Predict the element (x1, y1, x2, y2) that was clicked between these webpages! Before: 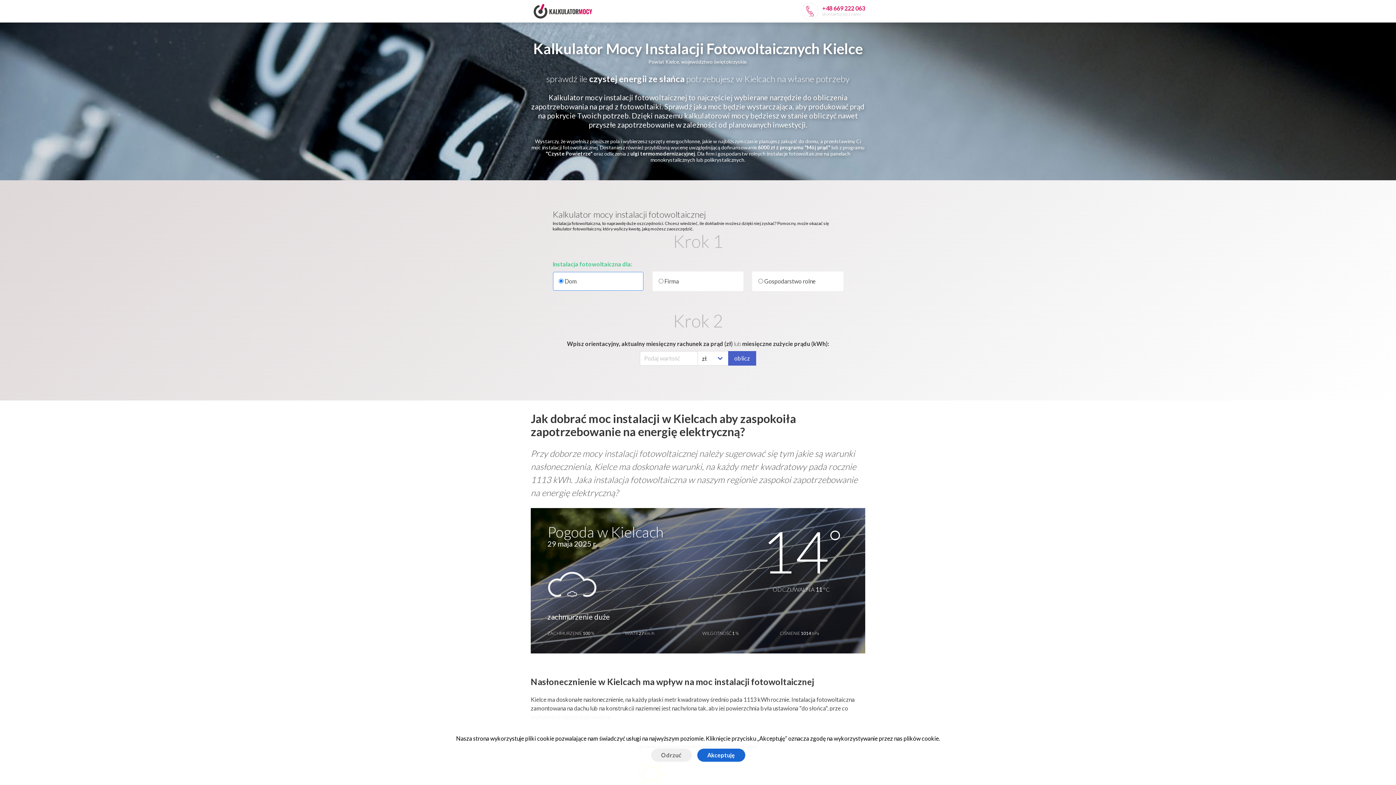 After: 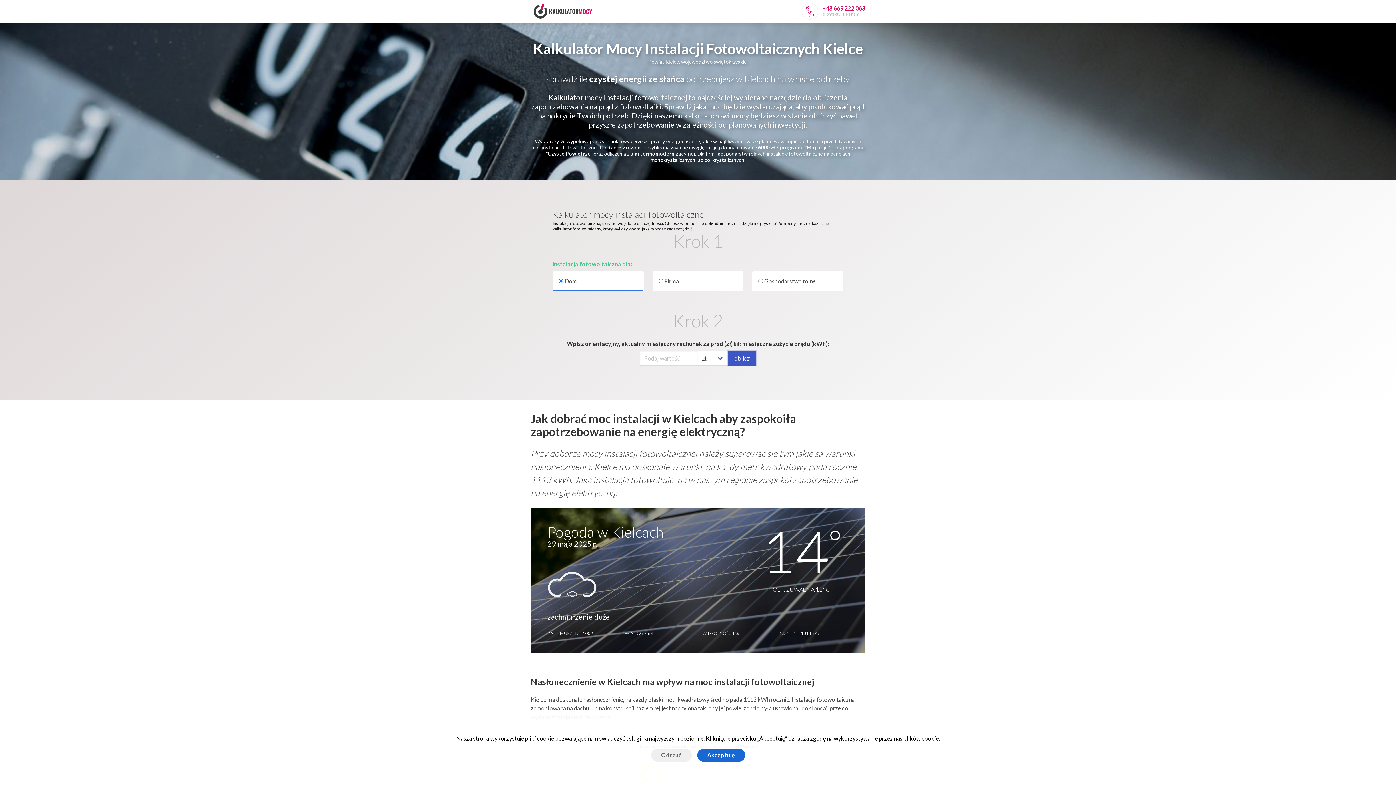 Action: bbox: (728, 351, 756, 365) label: oblicz